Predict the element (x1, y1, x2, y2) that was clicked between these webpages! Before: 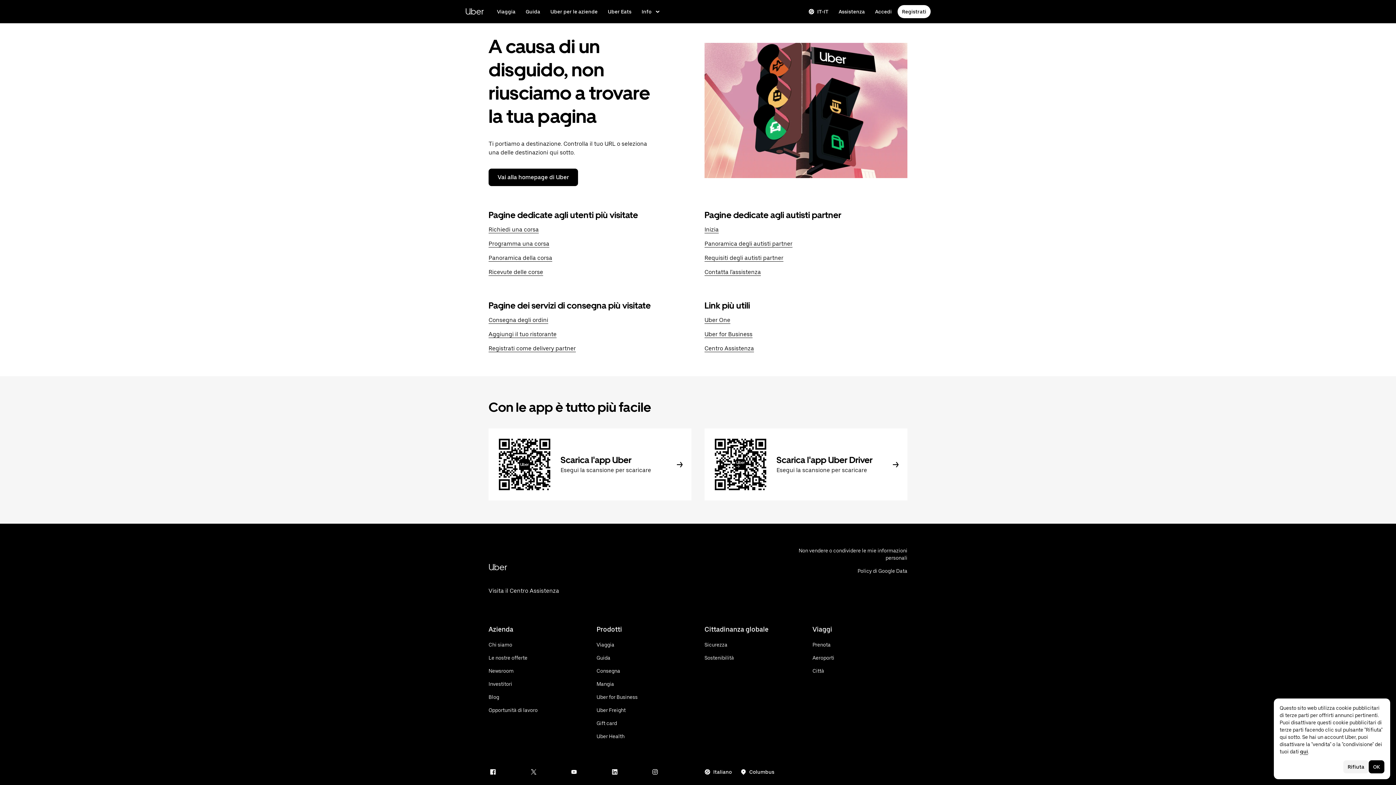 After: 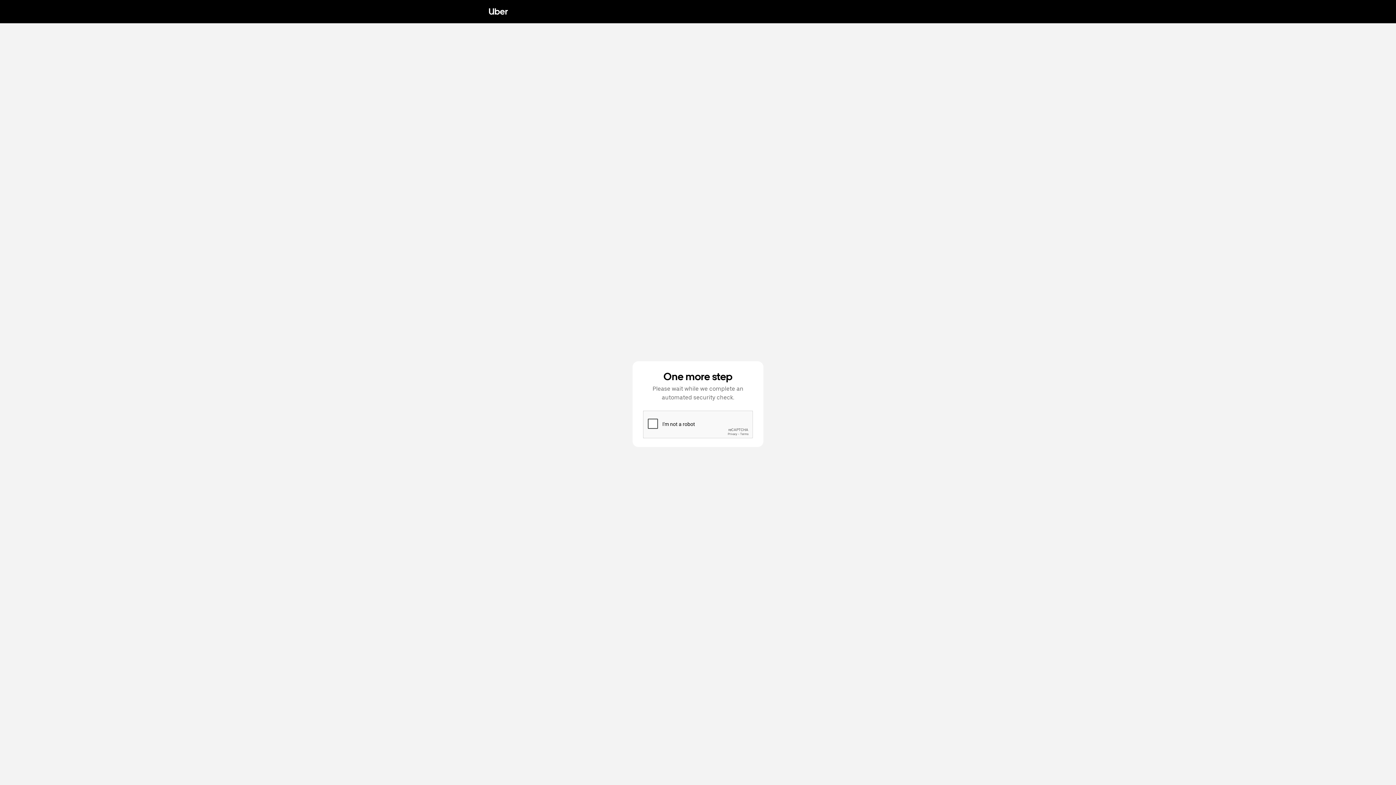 Action: bbox: (776, 567, 907, 574) label: Policy di Google Data